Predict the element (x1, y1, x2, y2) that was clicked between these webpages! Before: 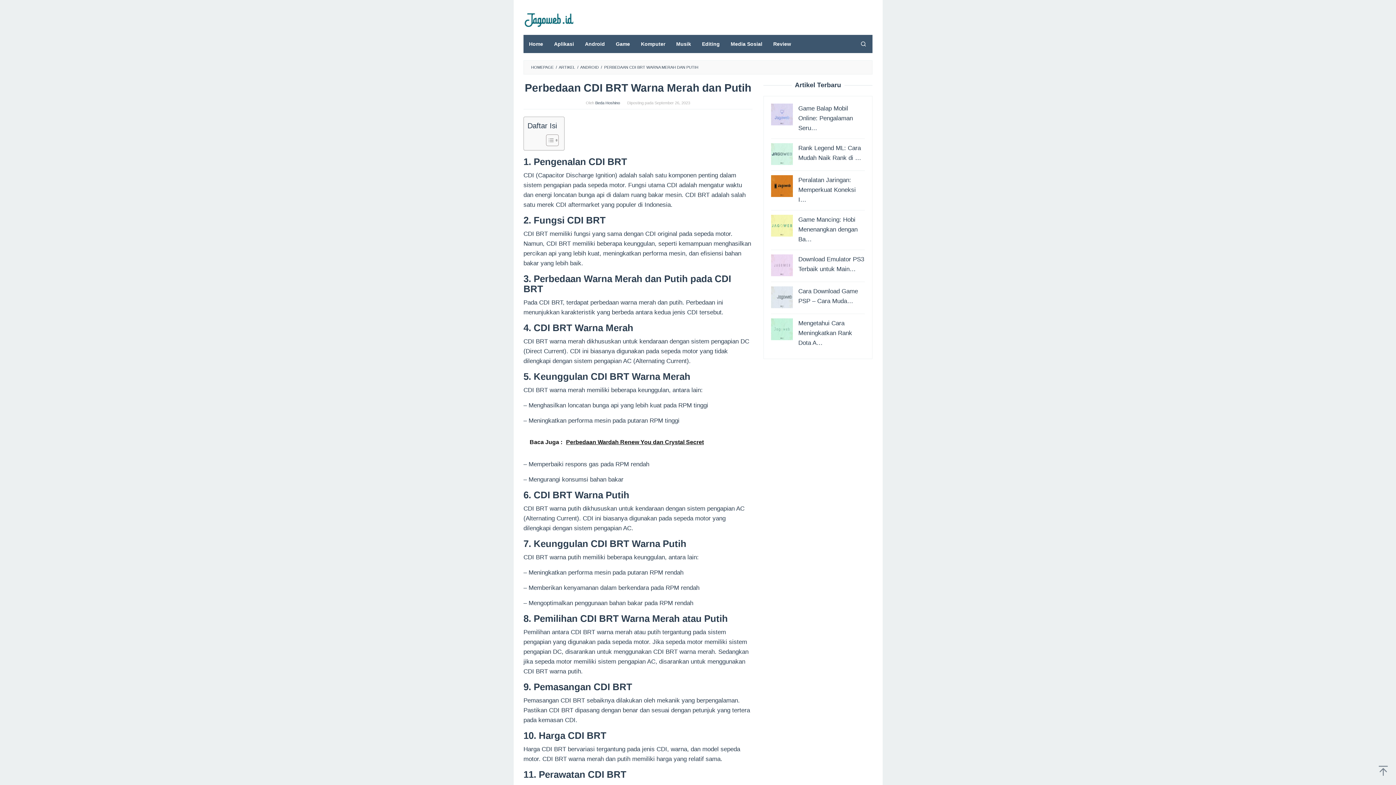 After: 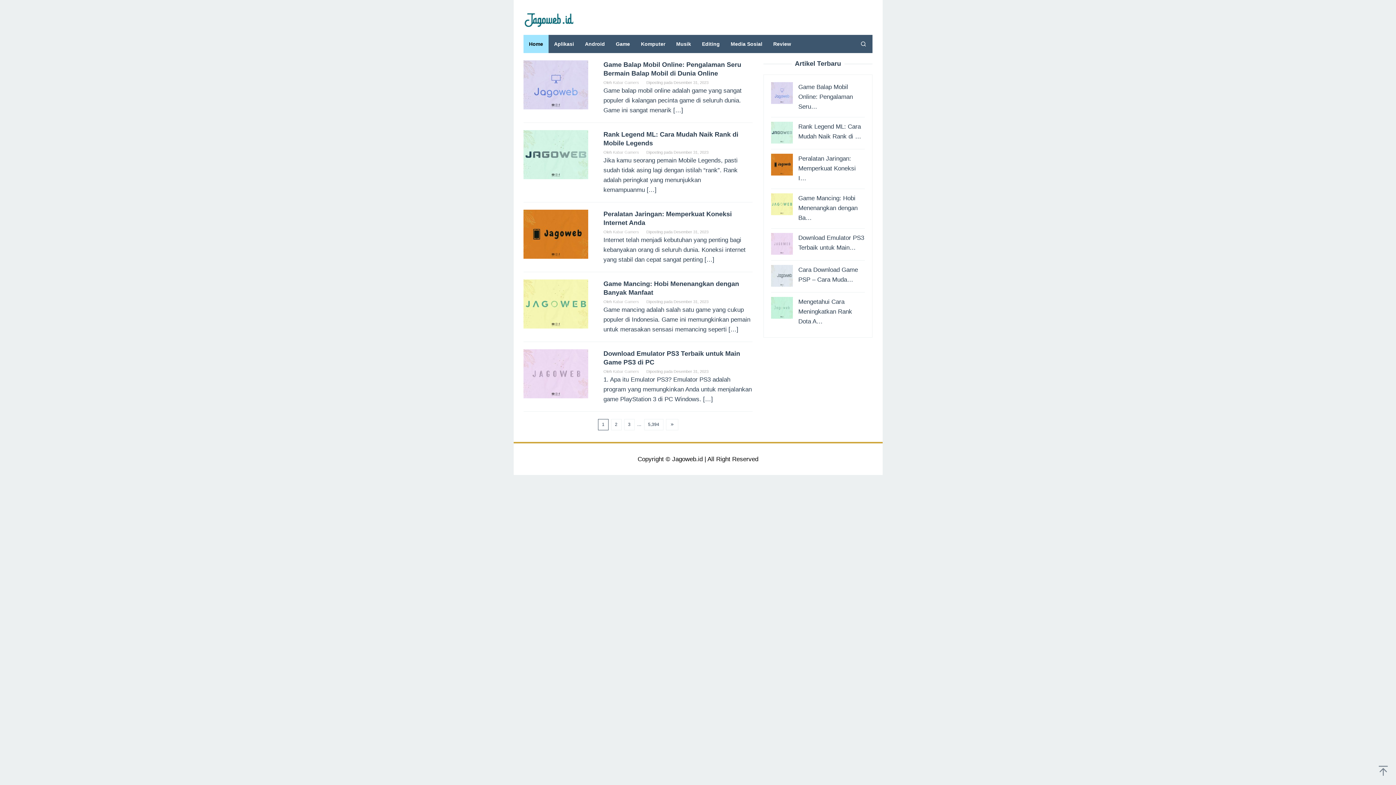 Action: bbox: (523, 34, 548, 53) label: Home